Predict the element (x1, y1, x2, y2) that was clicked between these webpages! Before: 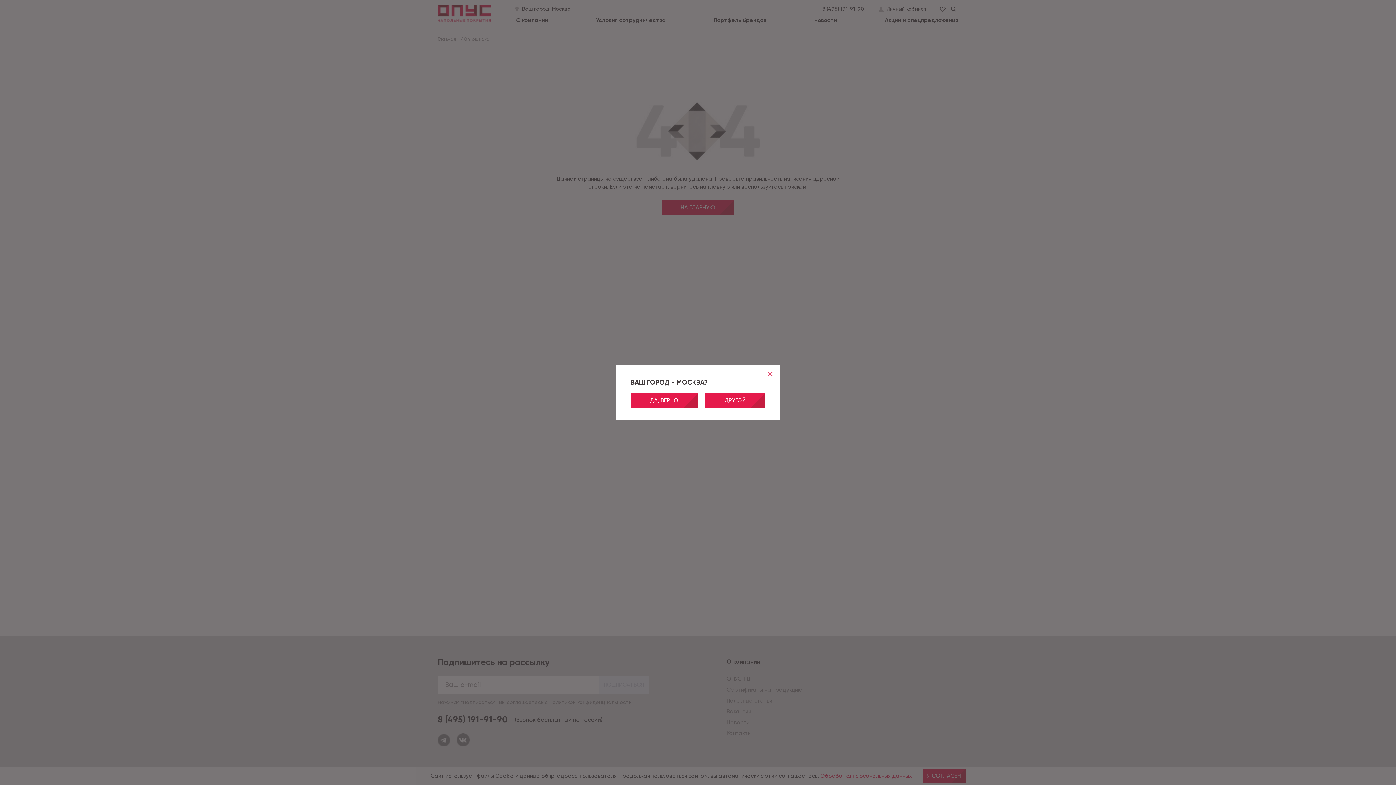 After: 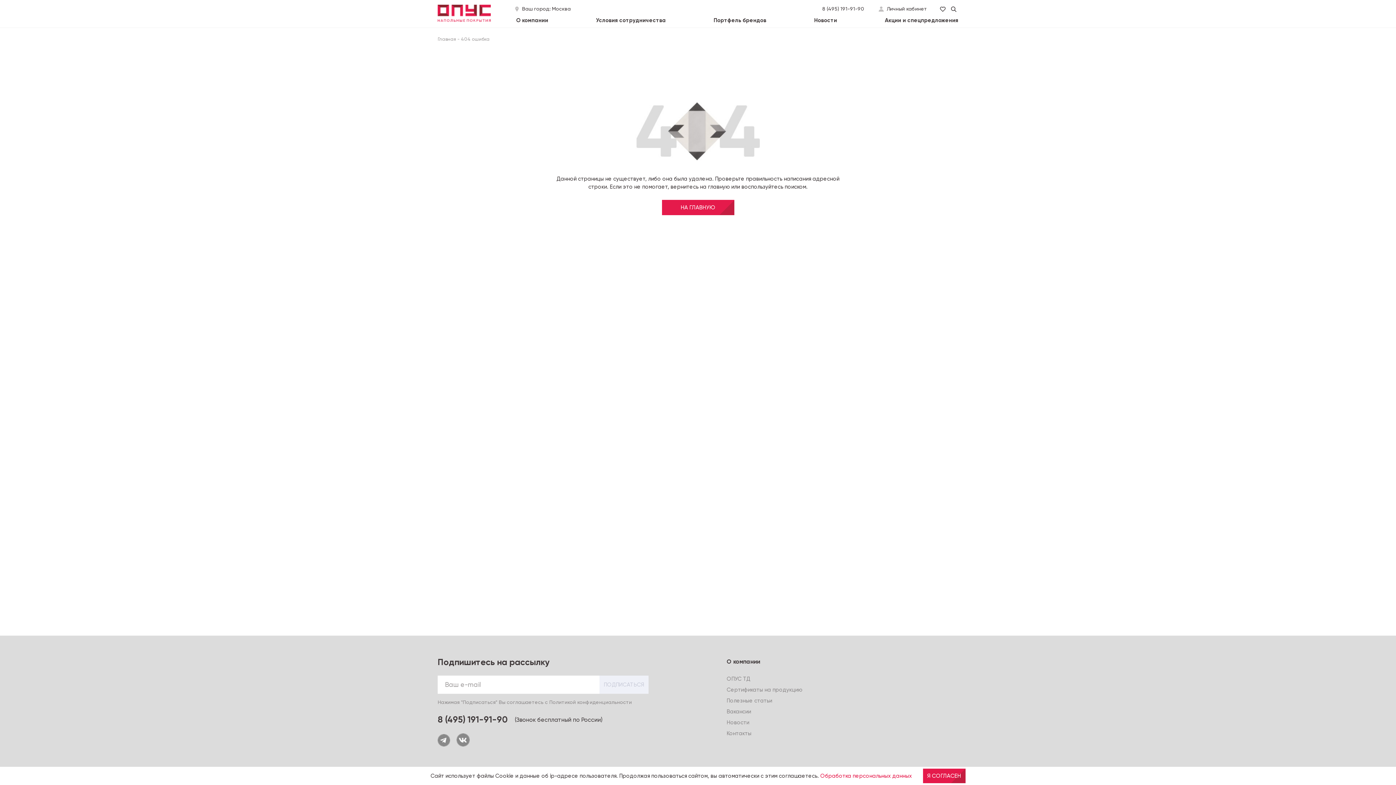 Action: bbox: (630, 393, 698, 408) label: ДА, ВЕРНО